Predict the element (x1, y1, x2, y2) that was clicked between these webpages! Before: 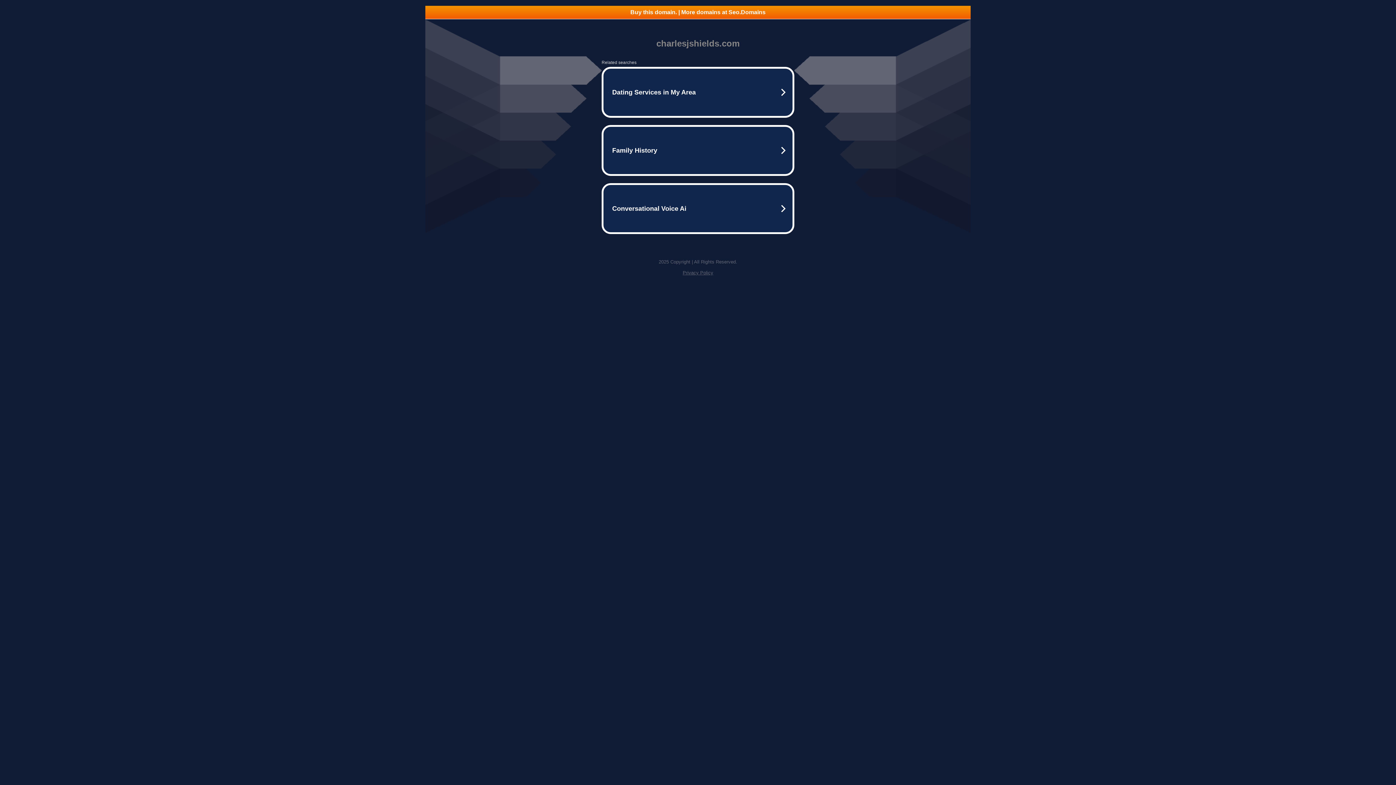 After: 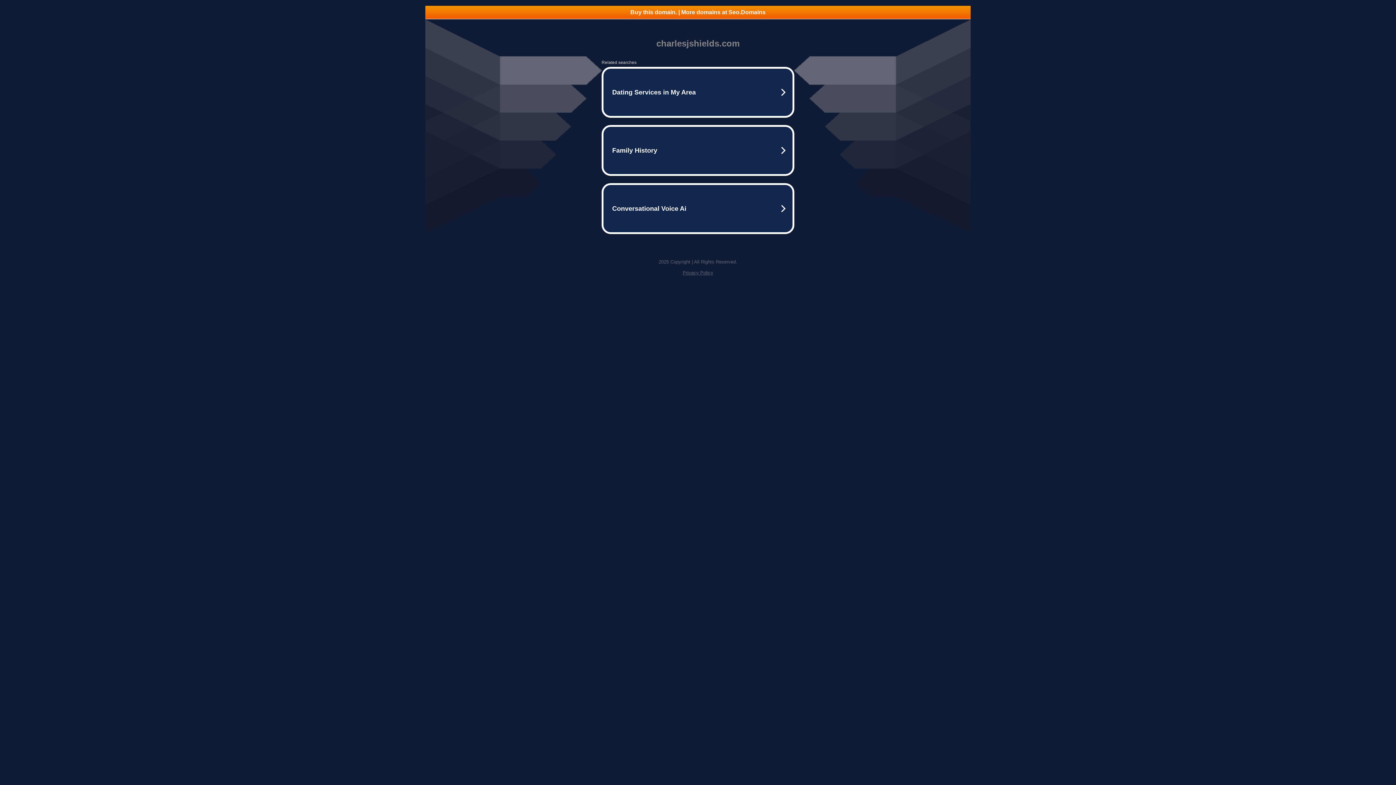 Action: label: Buy this domain. | More domains at Seo.Domains bbox: (425, 5, 970, 18)